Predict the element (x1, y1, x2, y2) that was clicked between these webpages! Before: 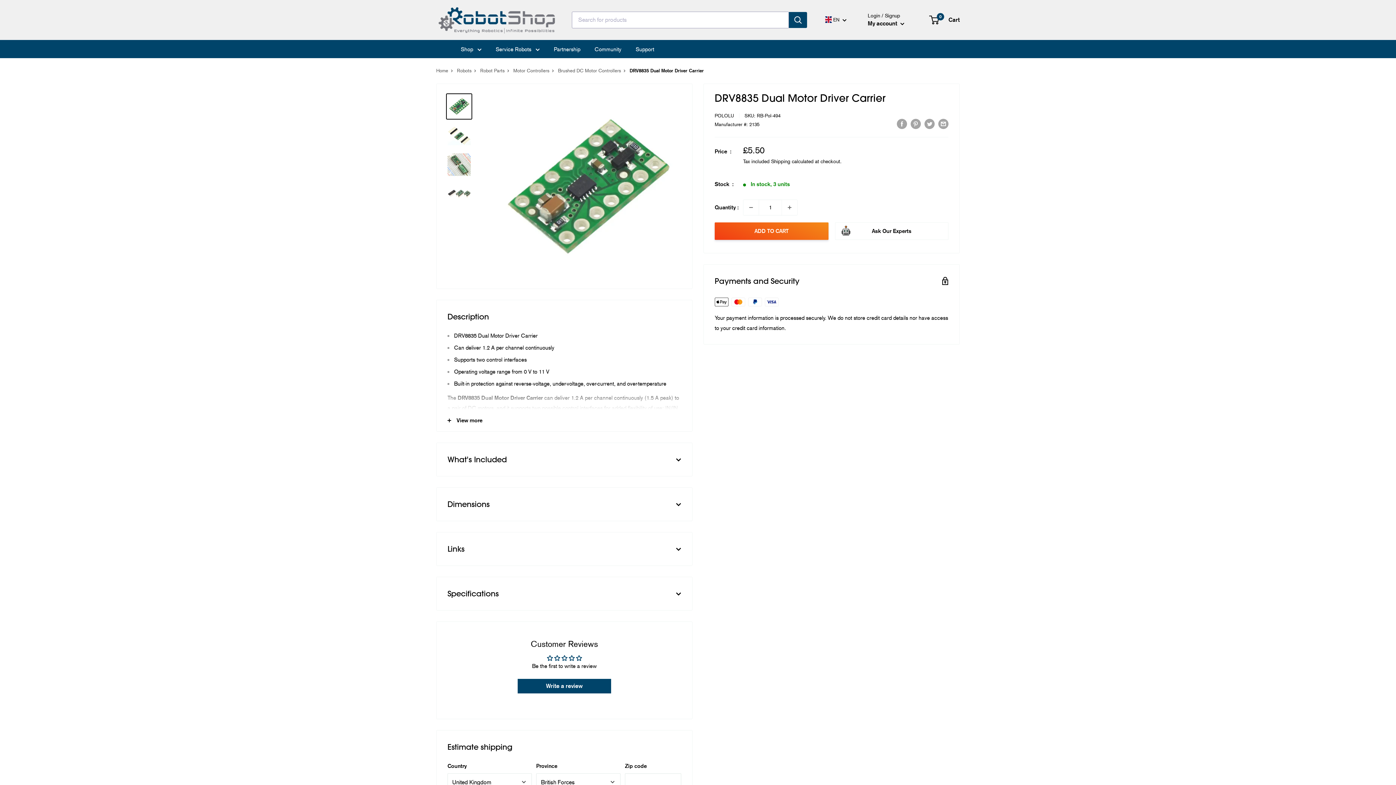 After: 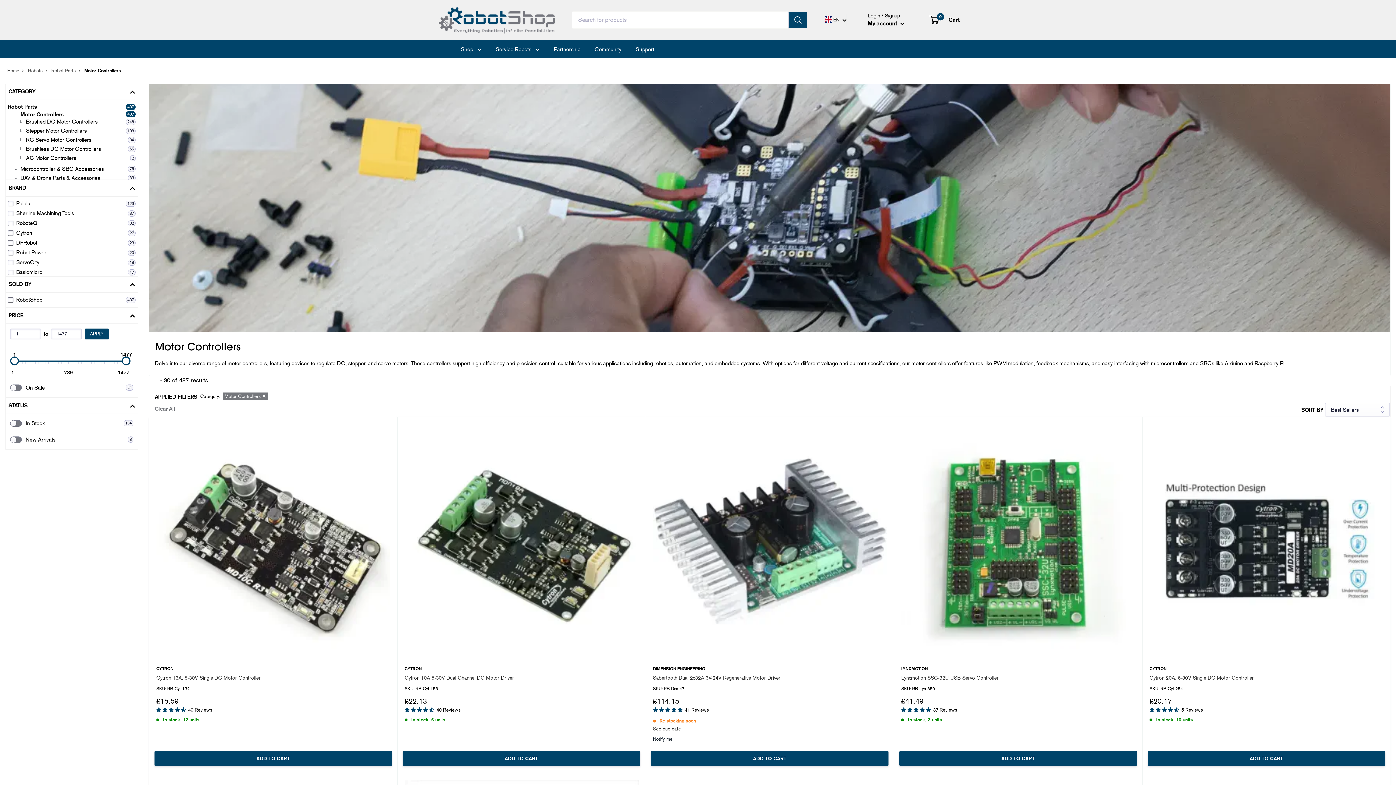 Action: label: Motor Controllers bbox: (513, 67, 549, 73)